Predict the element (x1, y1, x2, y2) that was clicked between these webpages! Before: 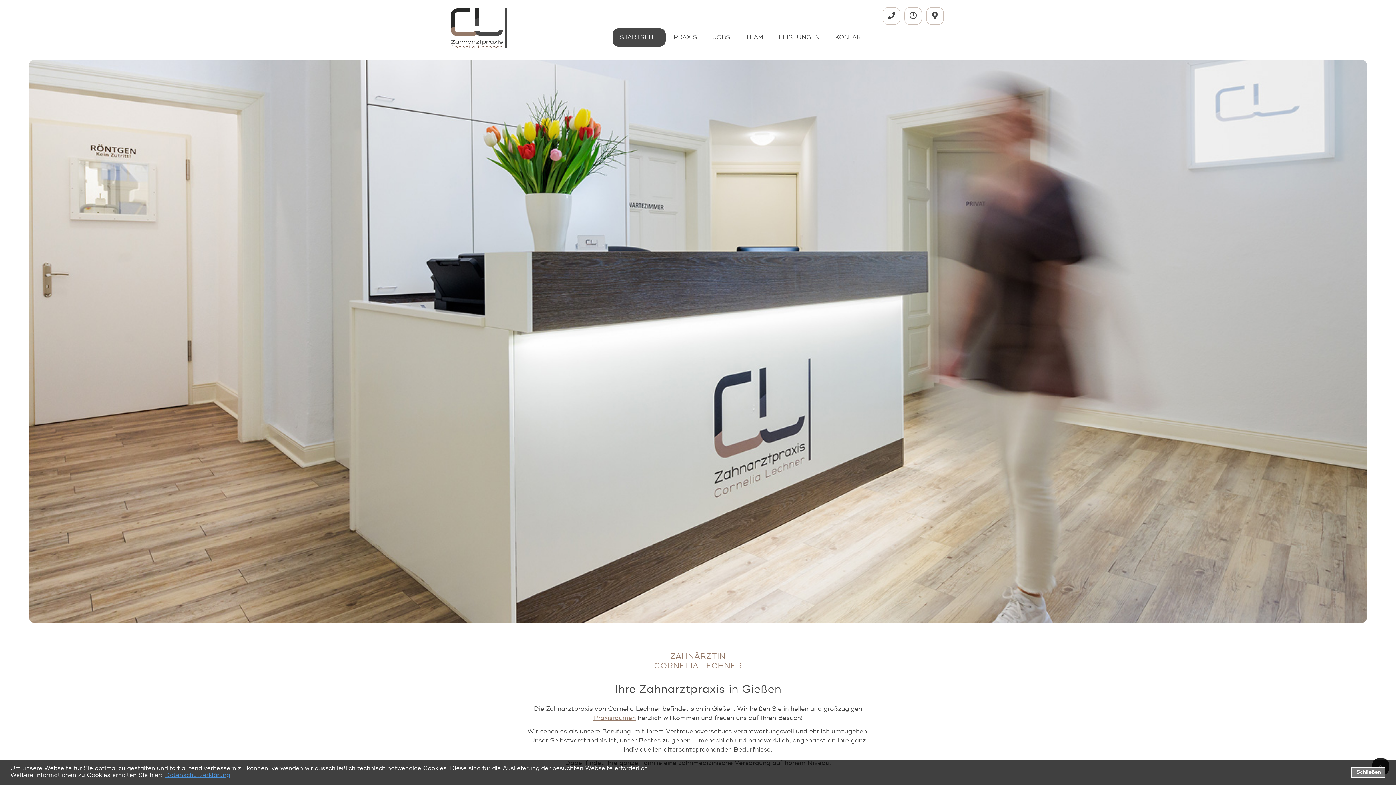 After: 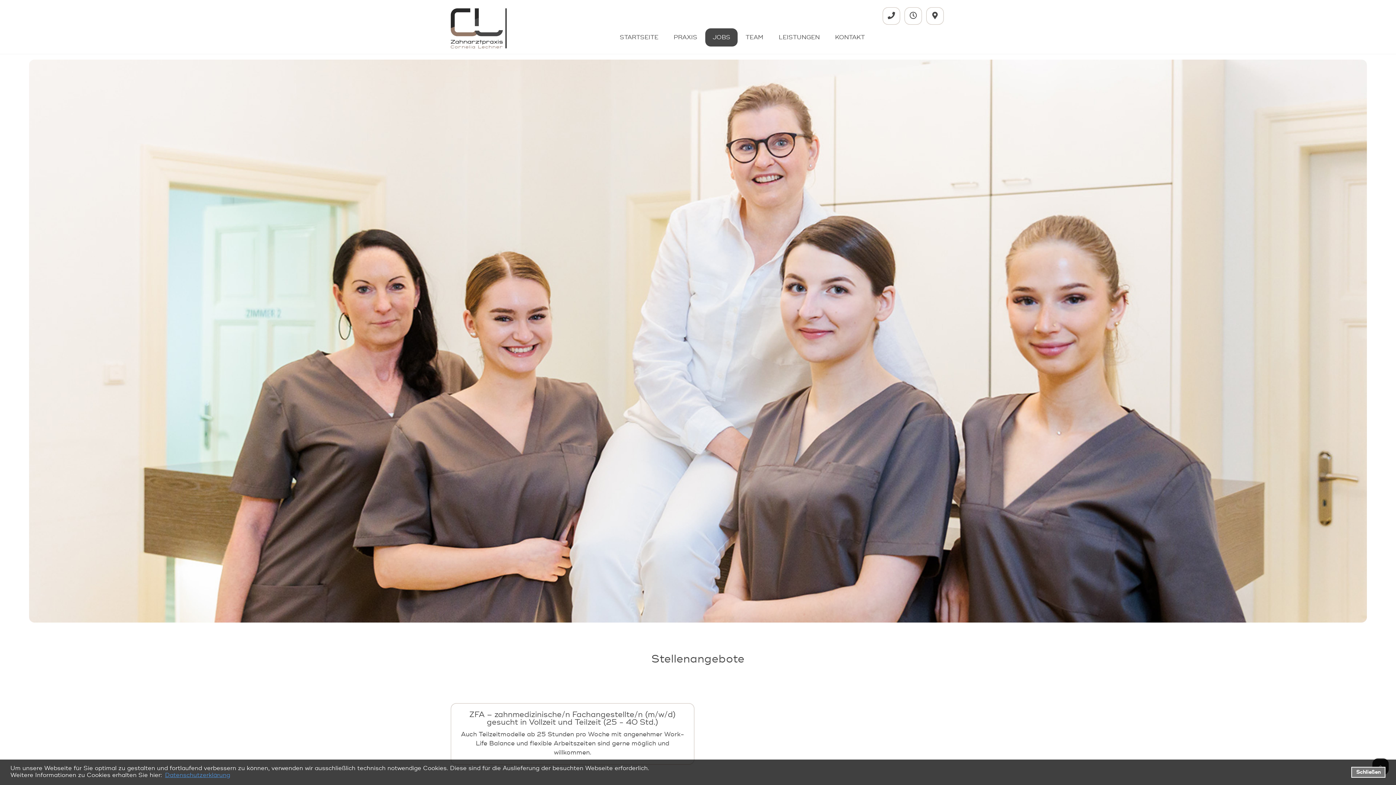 Action: bbox: (705, 28, 737, 46) label: JOBS